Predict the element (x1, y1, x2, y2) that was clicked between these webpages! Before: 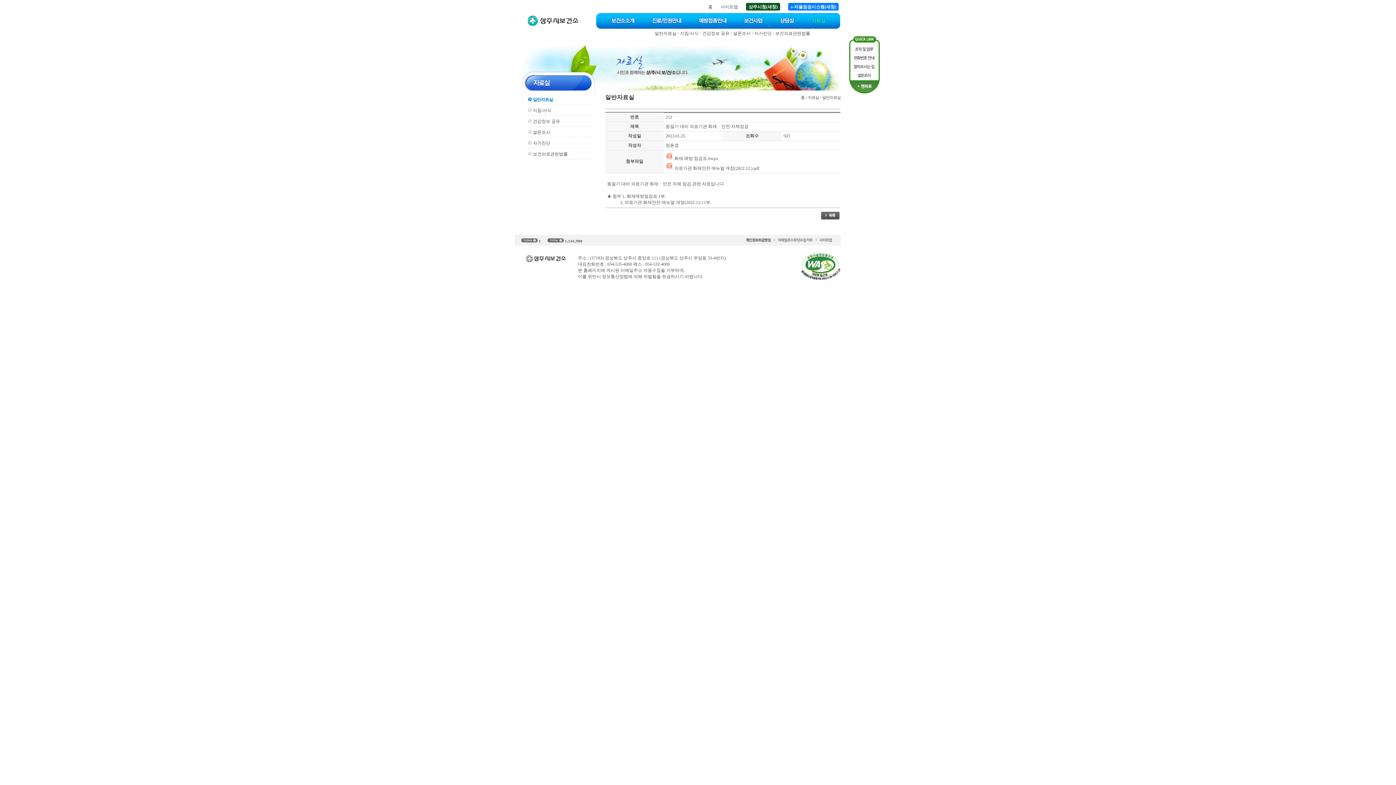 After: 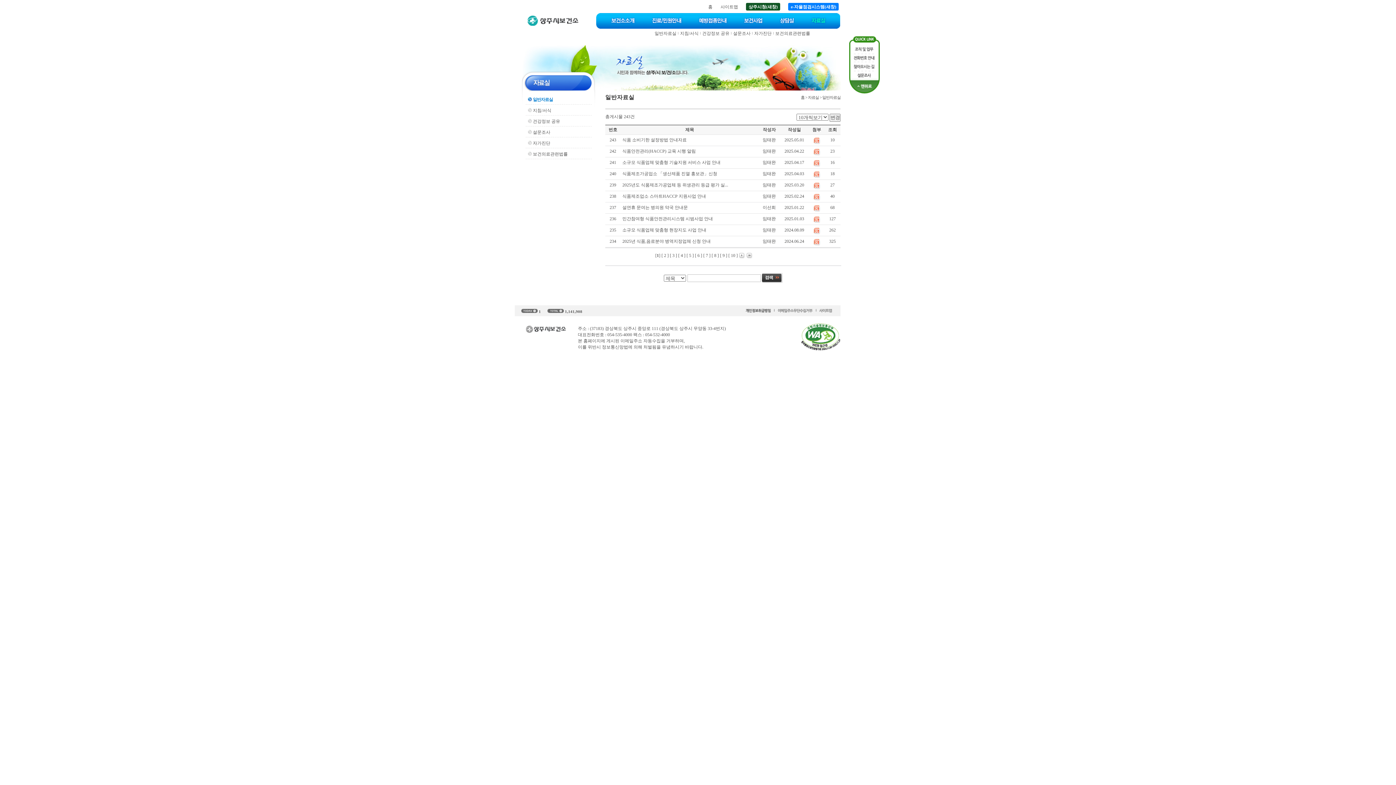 Action: bbox: (525, 94, 591, 105) label: 일반자료실